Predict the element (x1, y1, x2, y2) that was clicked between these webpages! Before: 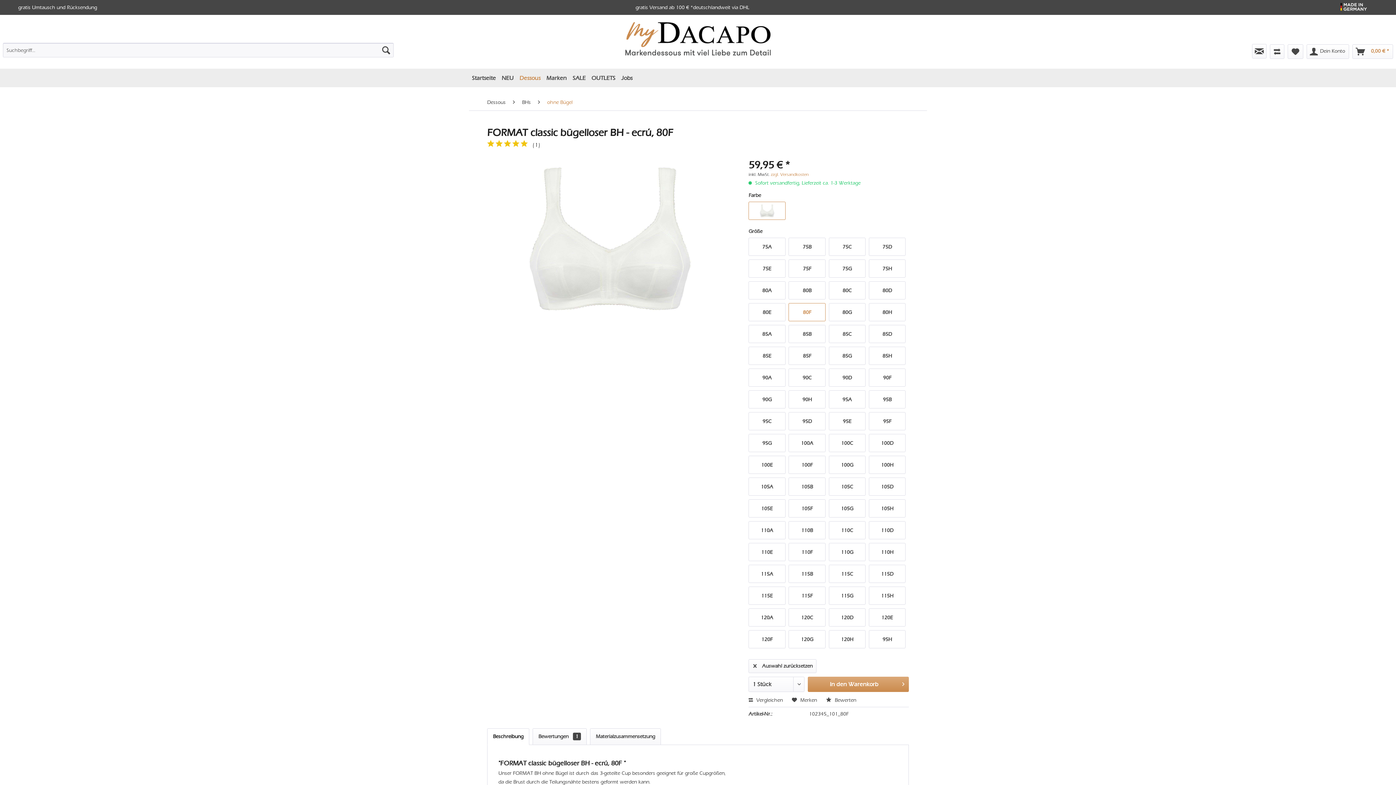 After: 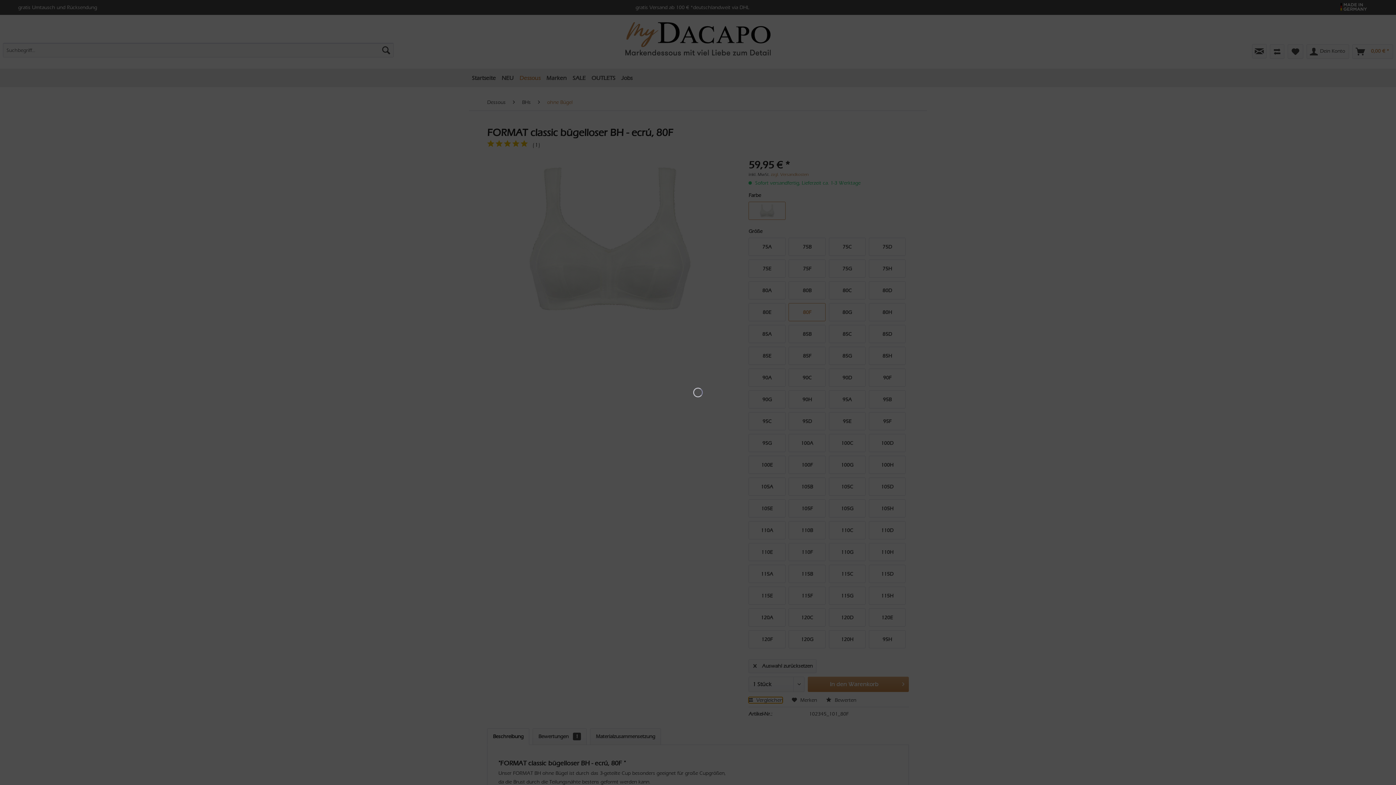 Action: bbox: (748, 697, 782, 703) label:  Vergleichen